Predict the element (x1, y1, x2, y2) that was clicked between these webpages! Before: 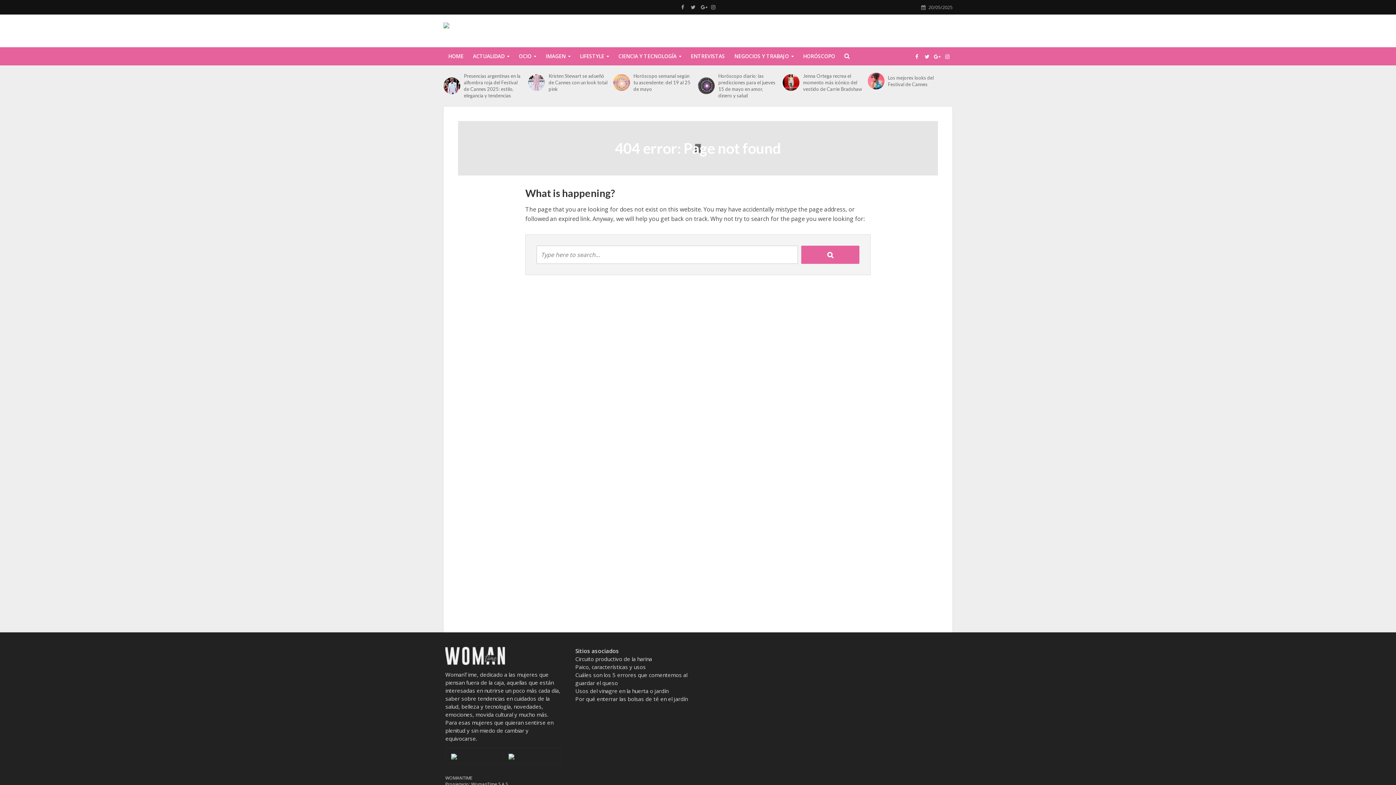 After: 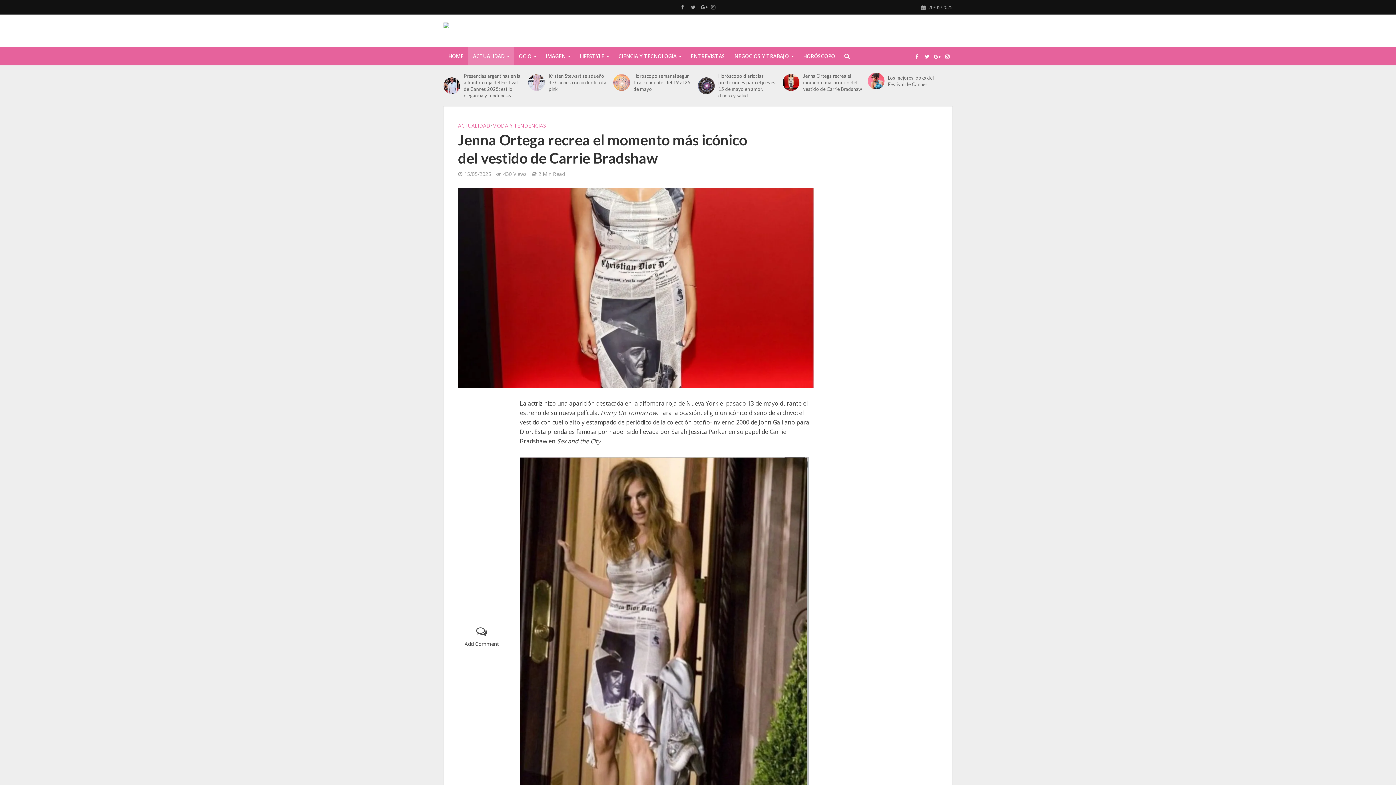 Action: label: Jenna Ortega recrea el momento más icónico del vestido de Carrie Bradshaw bbox: (803, 72, 862, 92)